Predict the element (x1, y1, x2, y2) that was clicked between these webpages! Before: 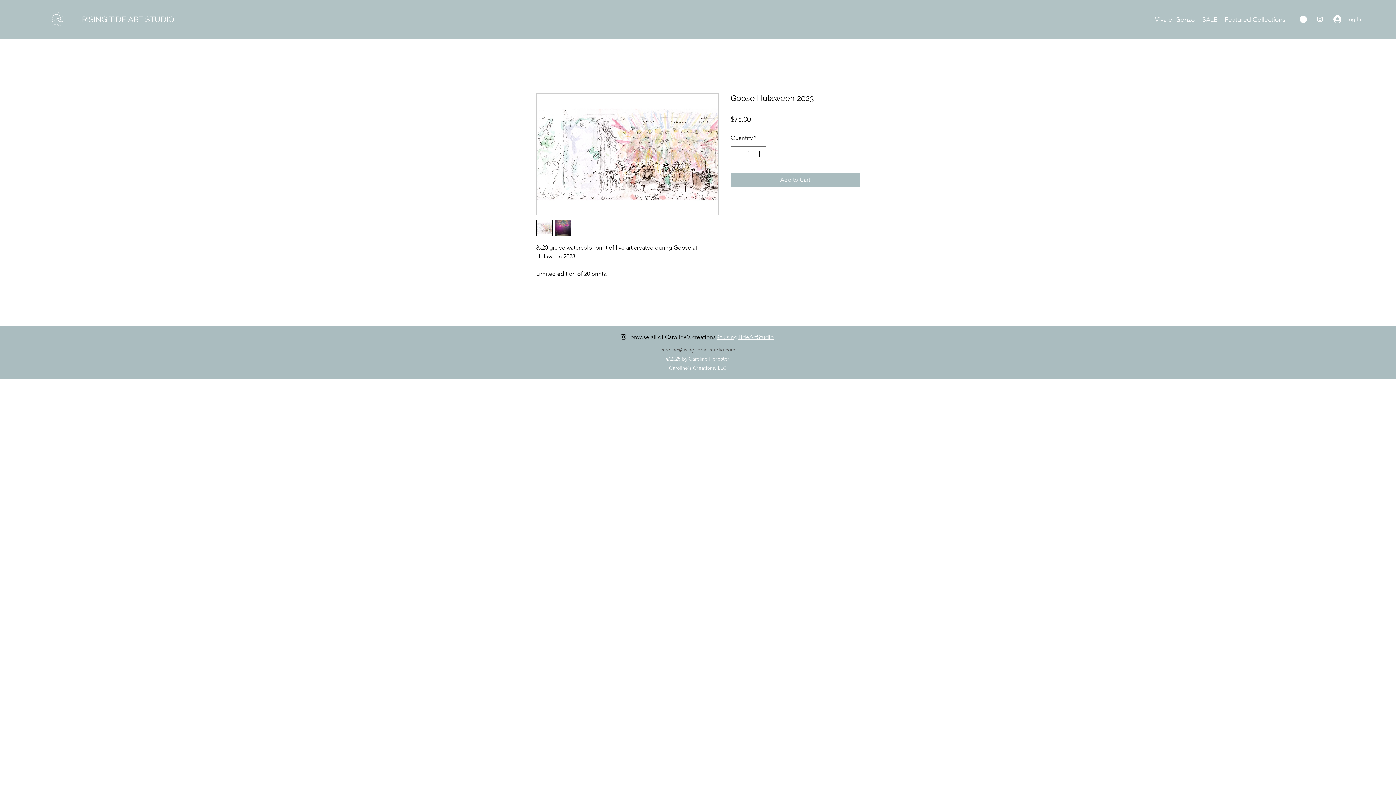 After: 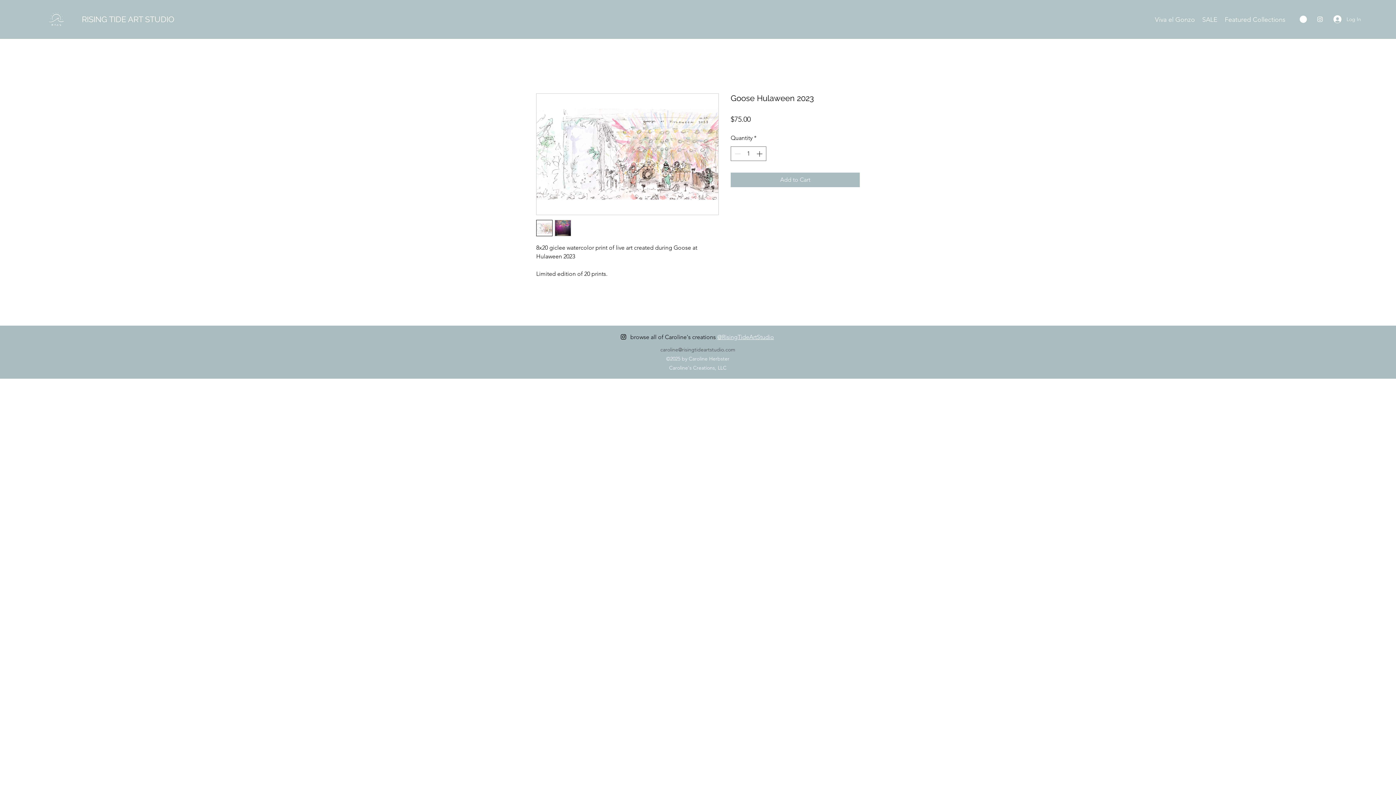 Action: label: Instagram bbox: (620, 333, 627, 340)